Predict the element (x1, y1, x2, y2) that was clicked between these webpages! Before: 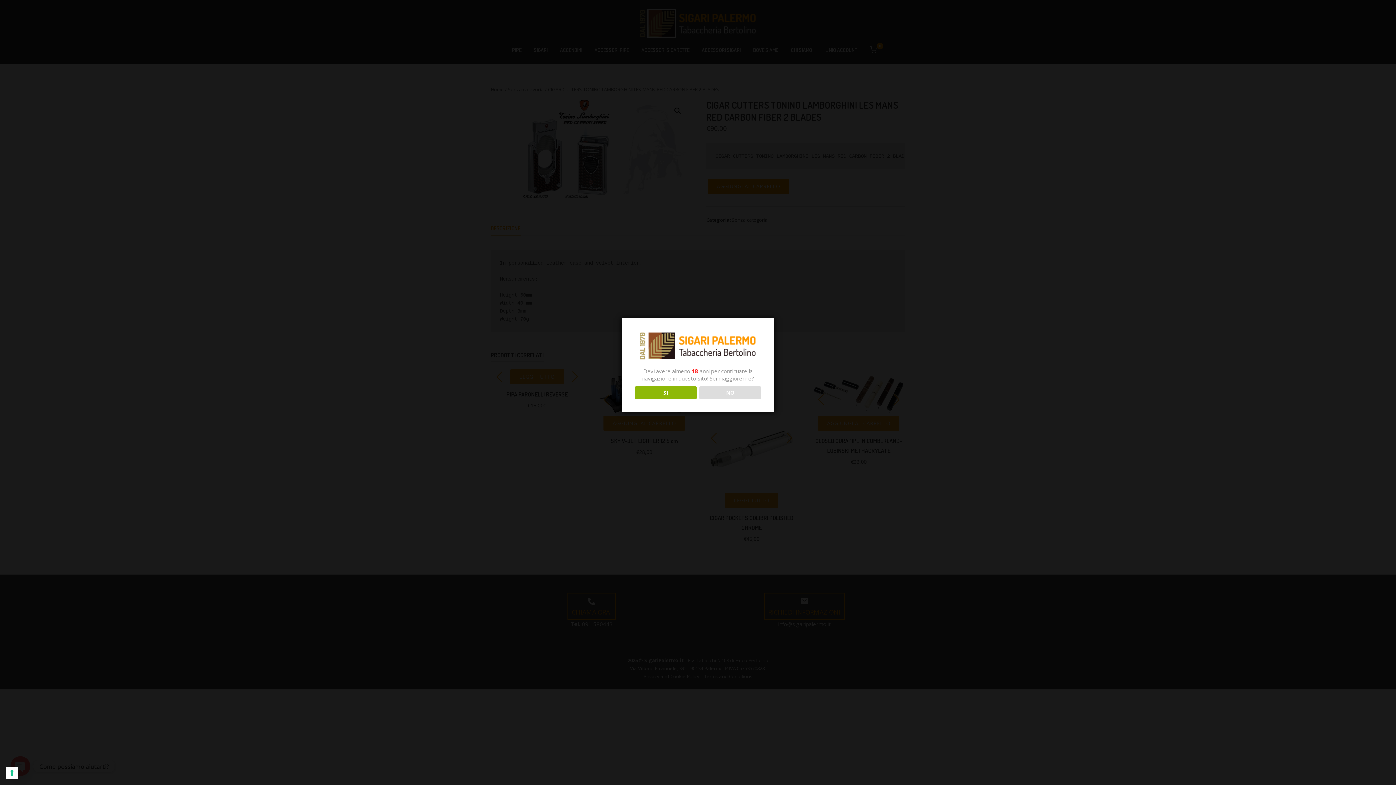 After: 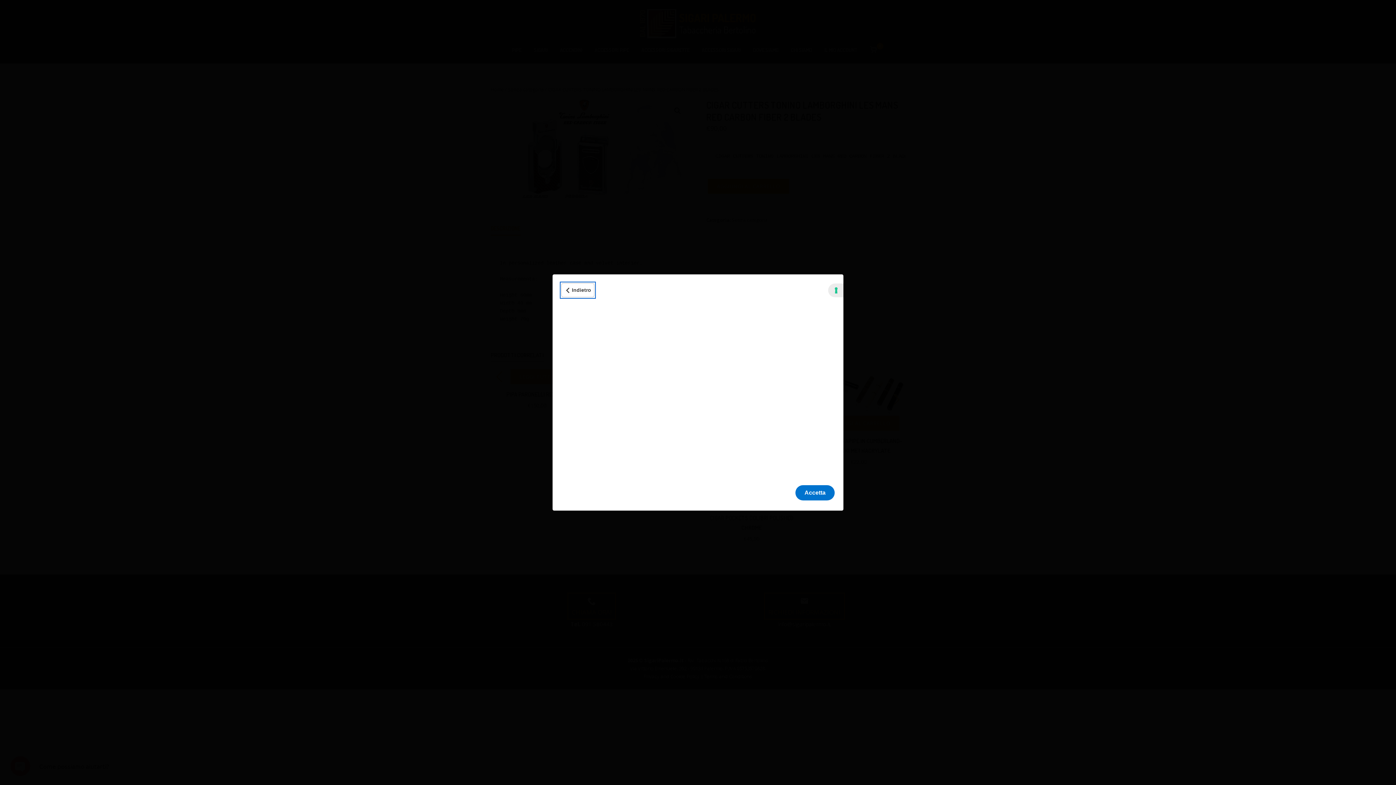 Action: label: Le tue preferenze relative al consenso per le tecnologie di tracciamento bbox: (5, 767, 18, 779)